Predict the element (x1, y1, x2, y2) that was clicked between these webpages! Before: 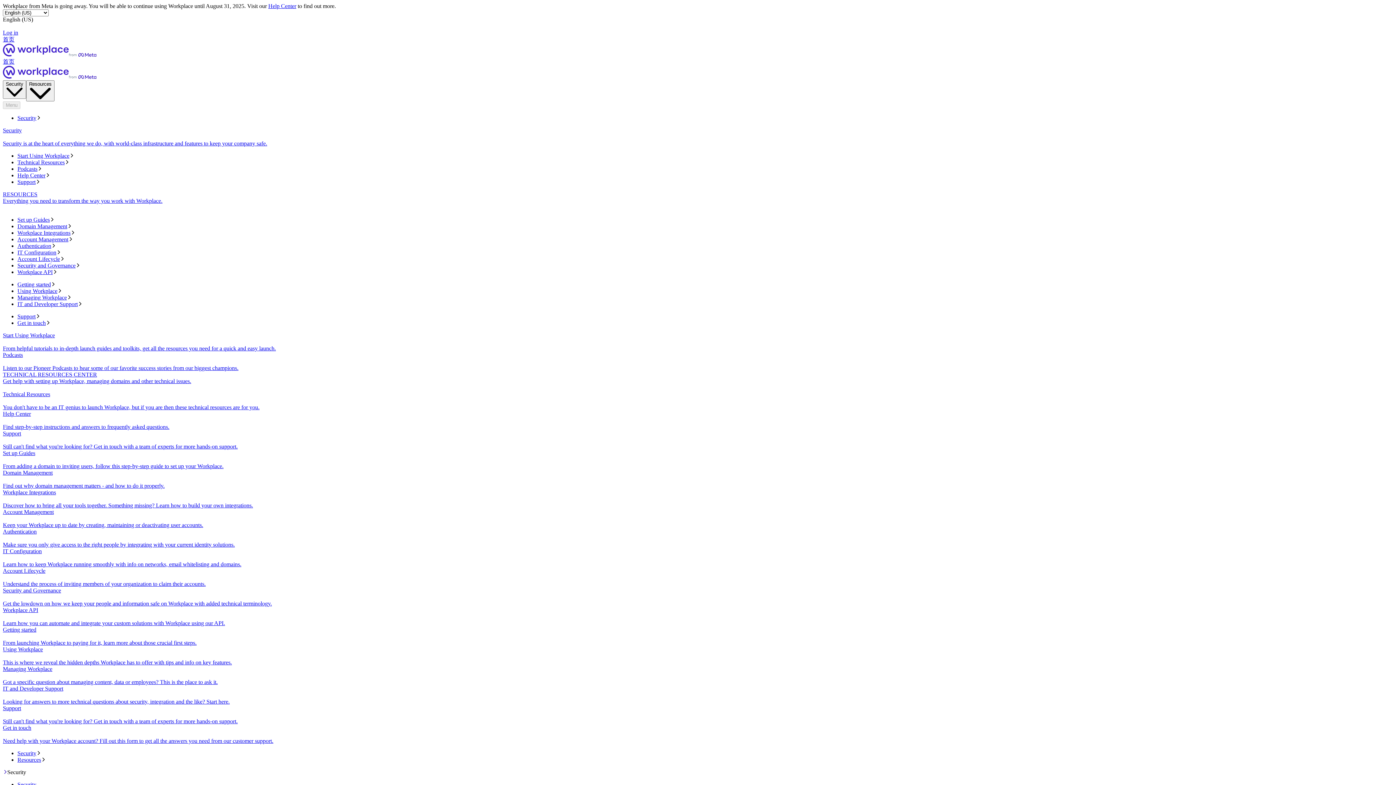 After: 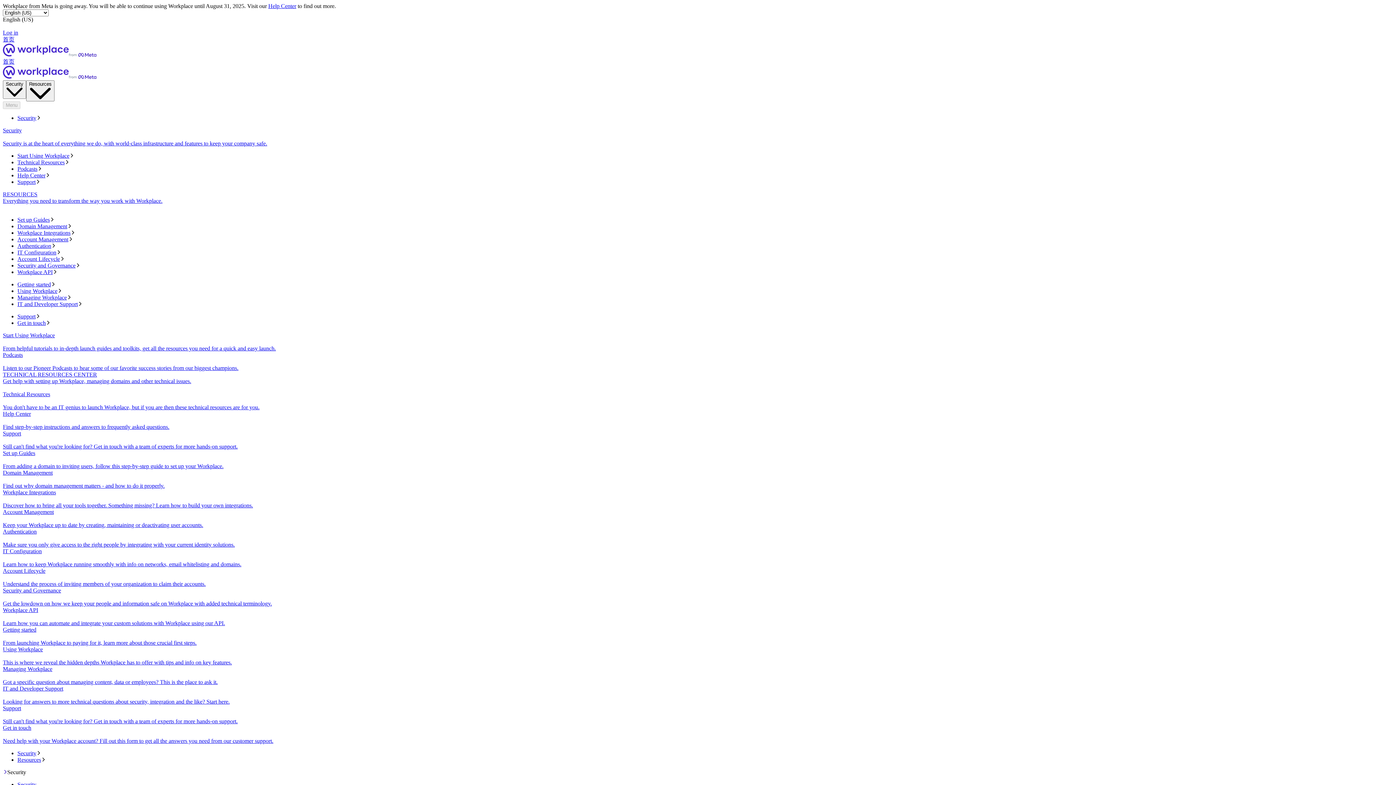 Action: label: Security and Governance bbox: (17, 262, 1393, 269)